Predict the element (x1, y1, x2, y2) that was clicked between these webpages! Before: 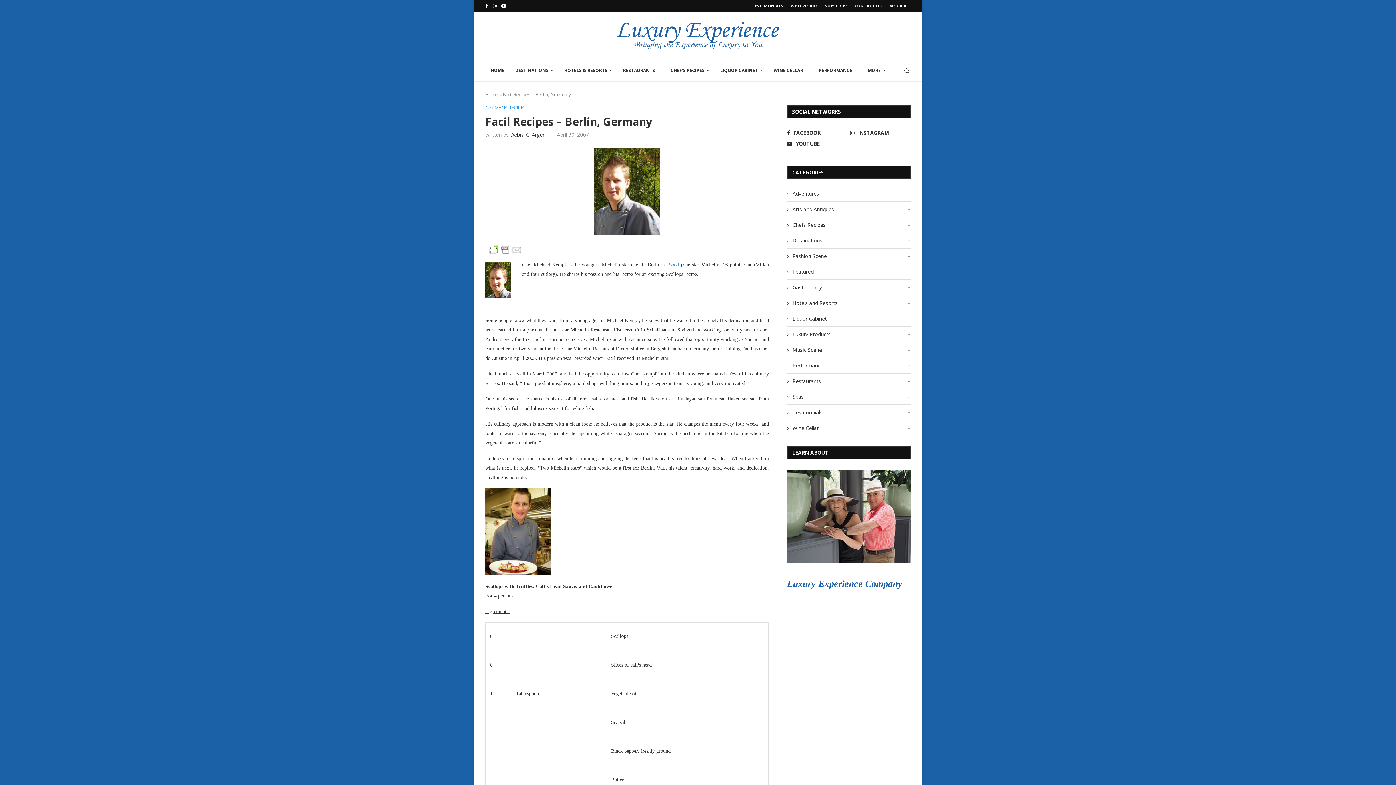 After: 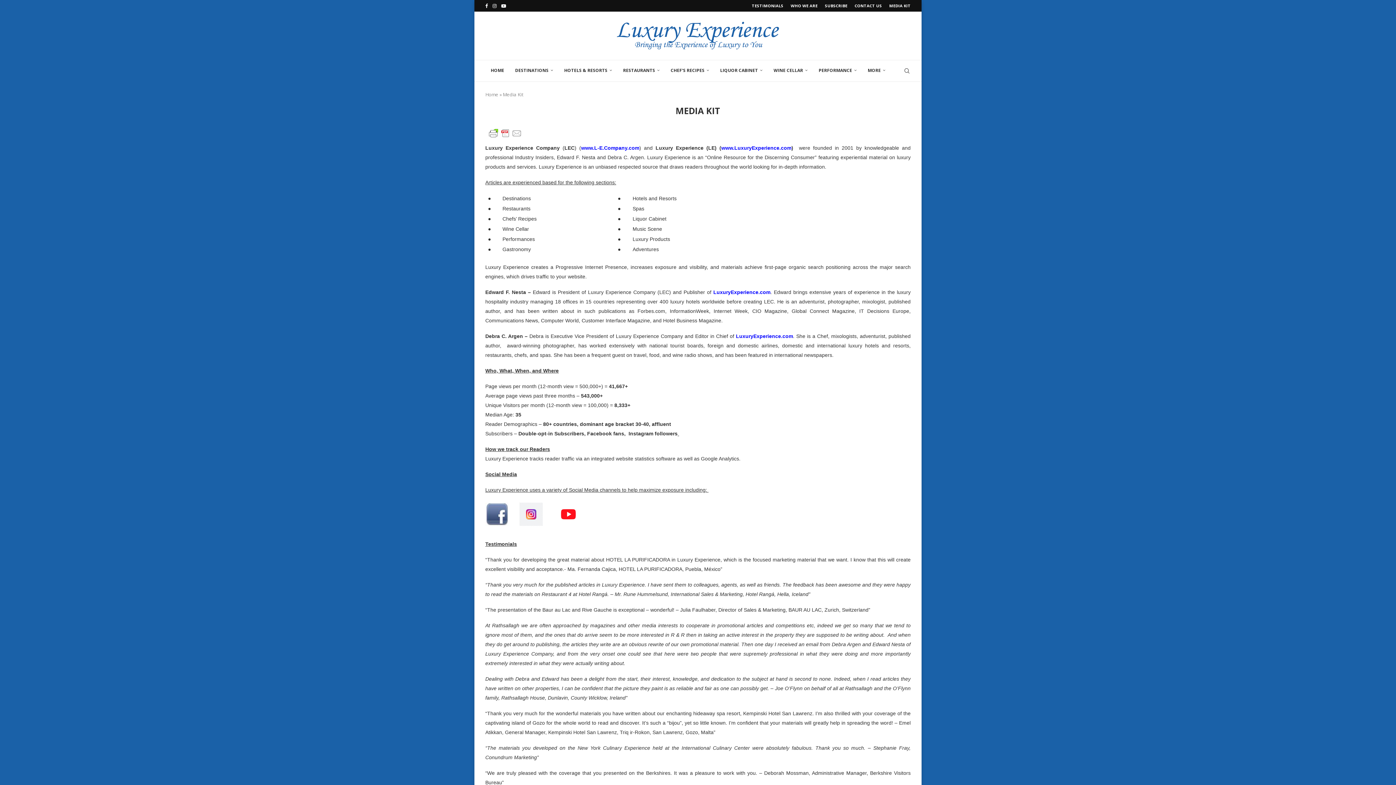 Action: label: MEDIA KIT bbox: (889, 0, 910, 11)